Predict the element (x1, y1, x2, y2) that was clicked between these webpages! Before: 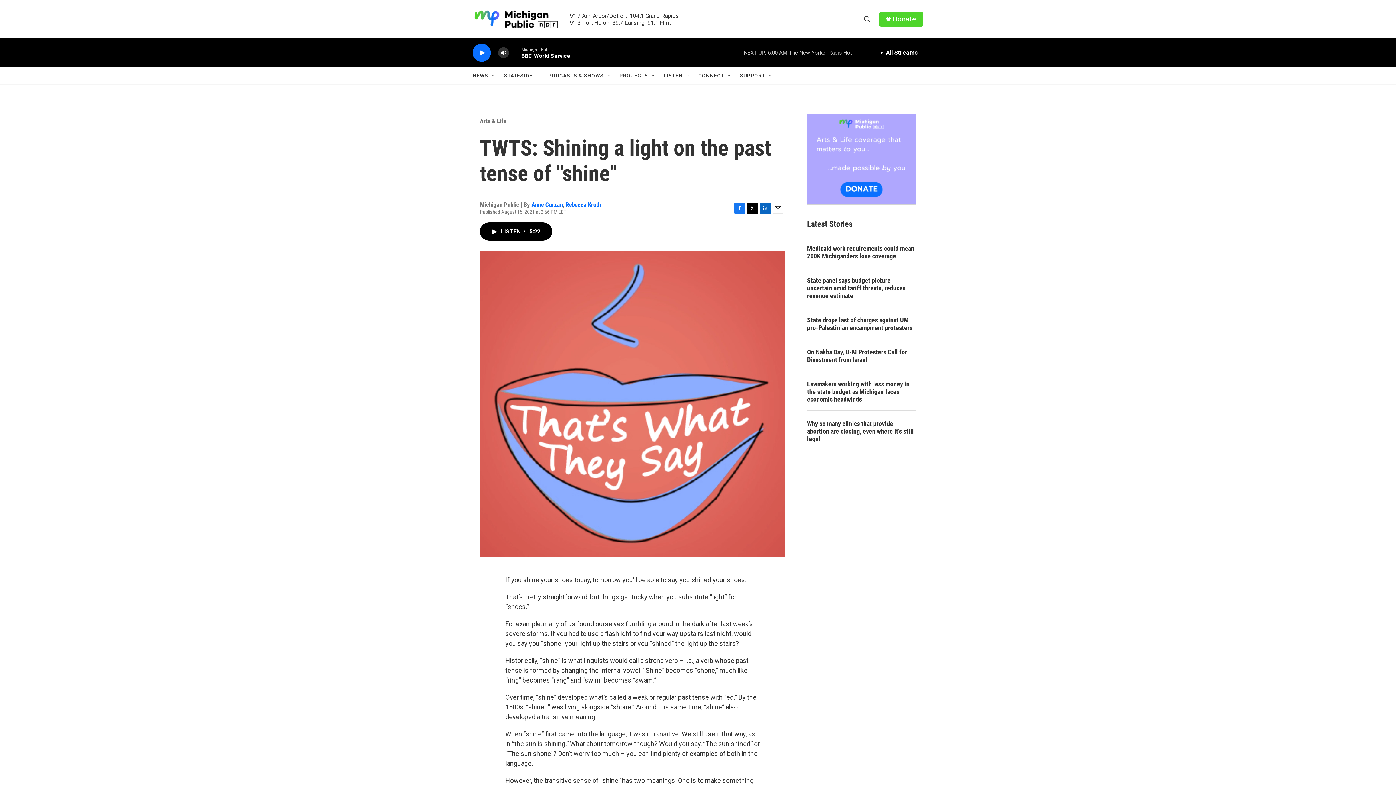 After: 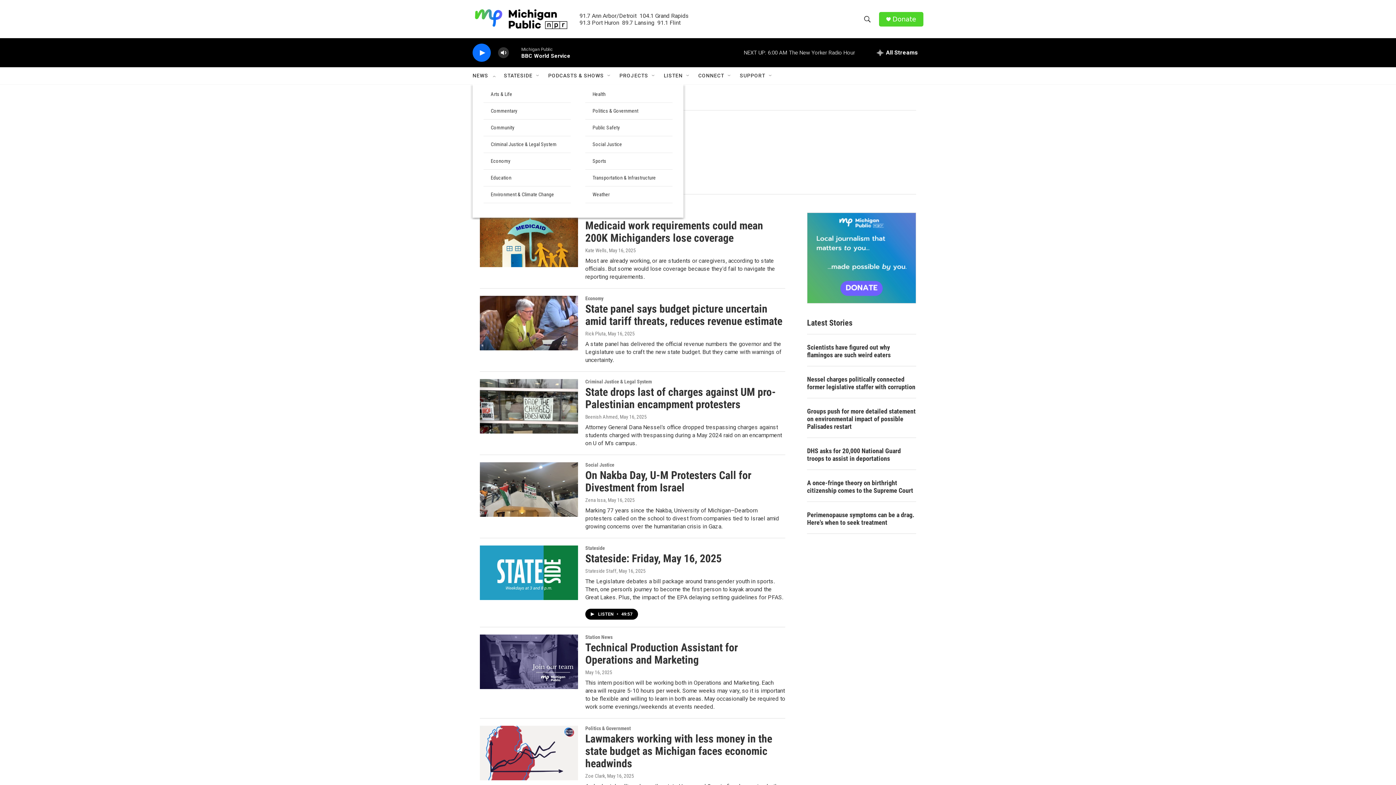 Action: bbox: (472, 67, 488, 84) label: NEWS